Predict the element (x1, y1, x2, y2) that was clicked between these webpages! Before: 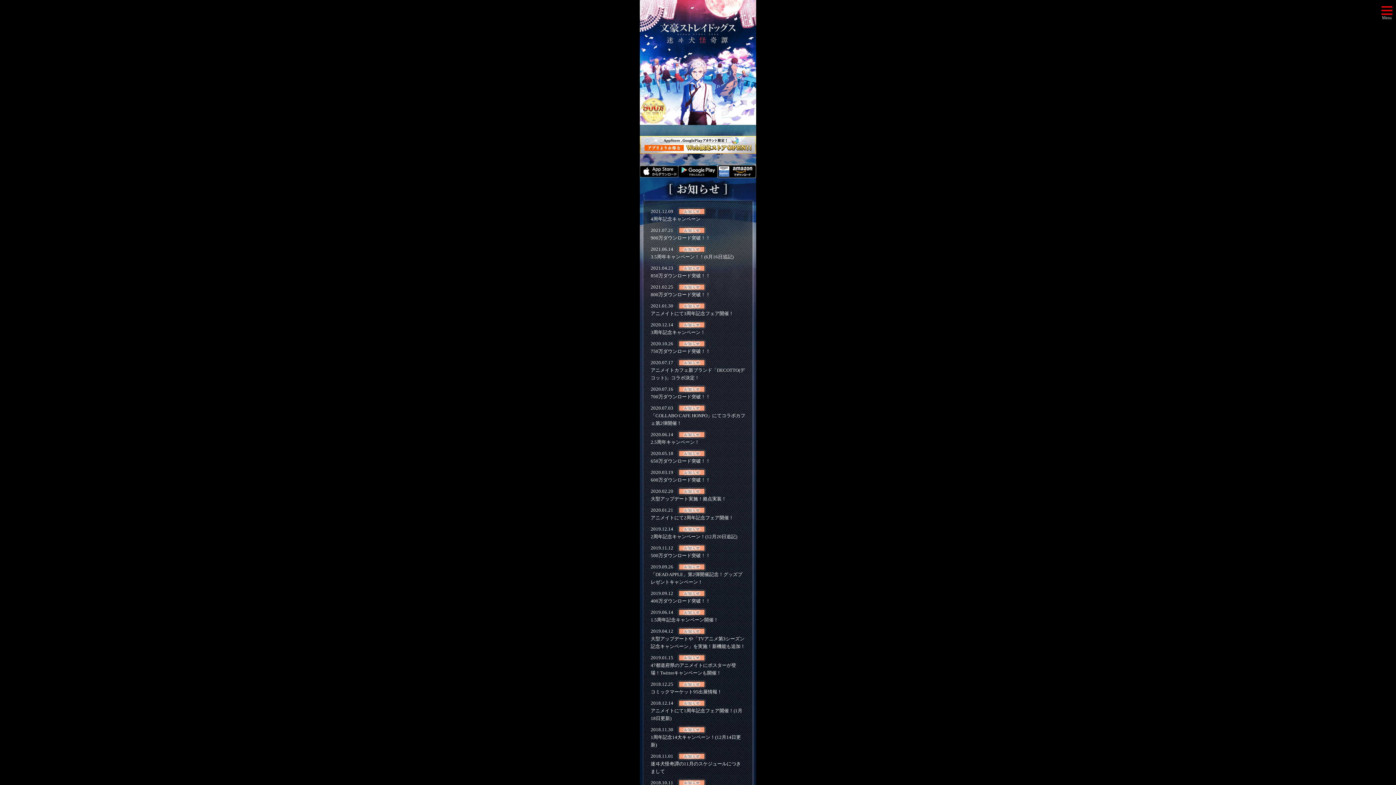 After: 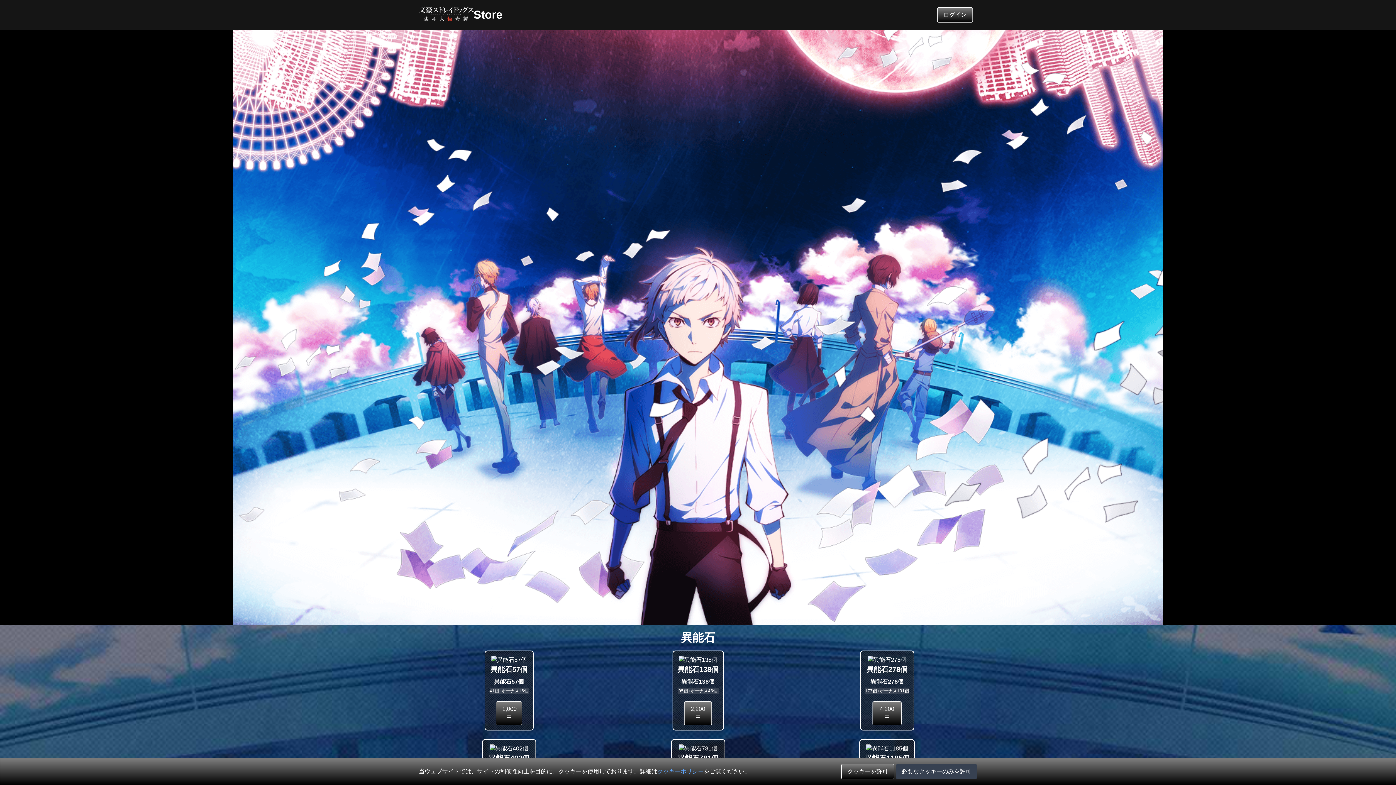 Action: bbox: (640, 135, 756, 141)